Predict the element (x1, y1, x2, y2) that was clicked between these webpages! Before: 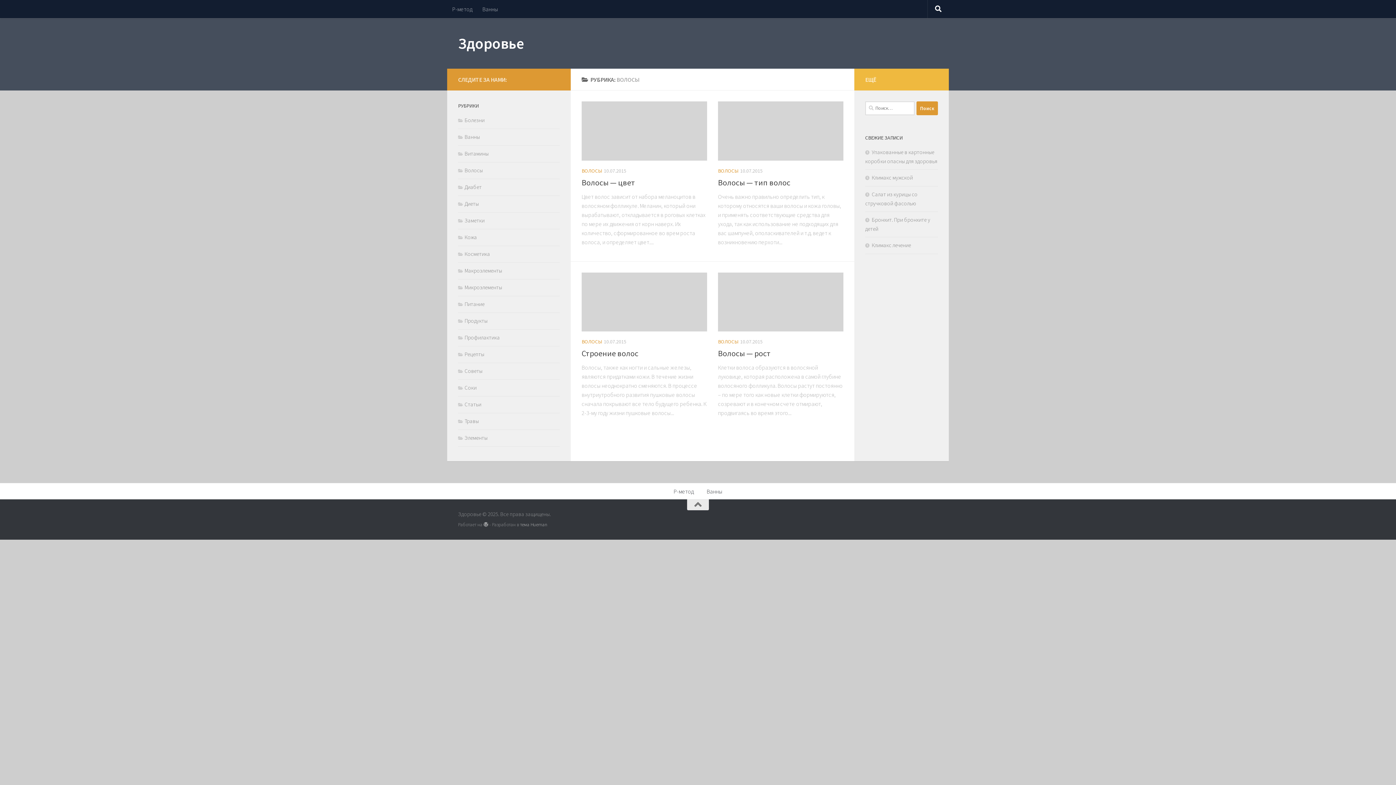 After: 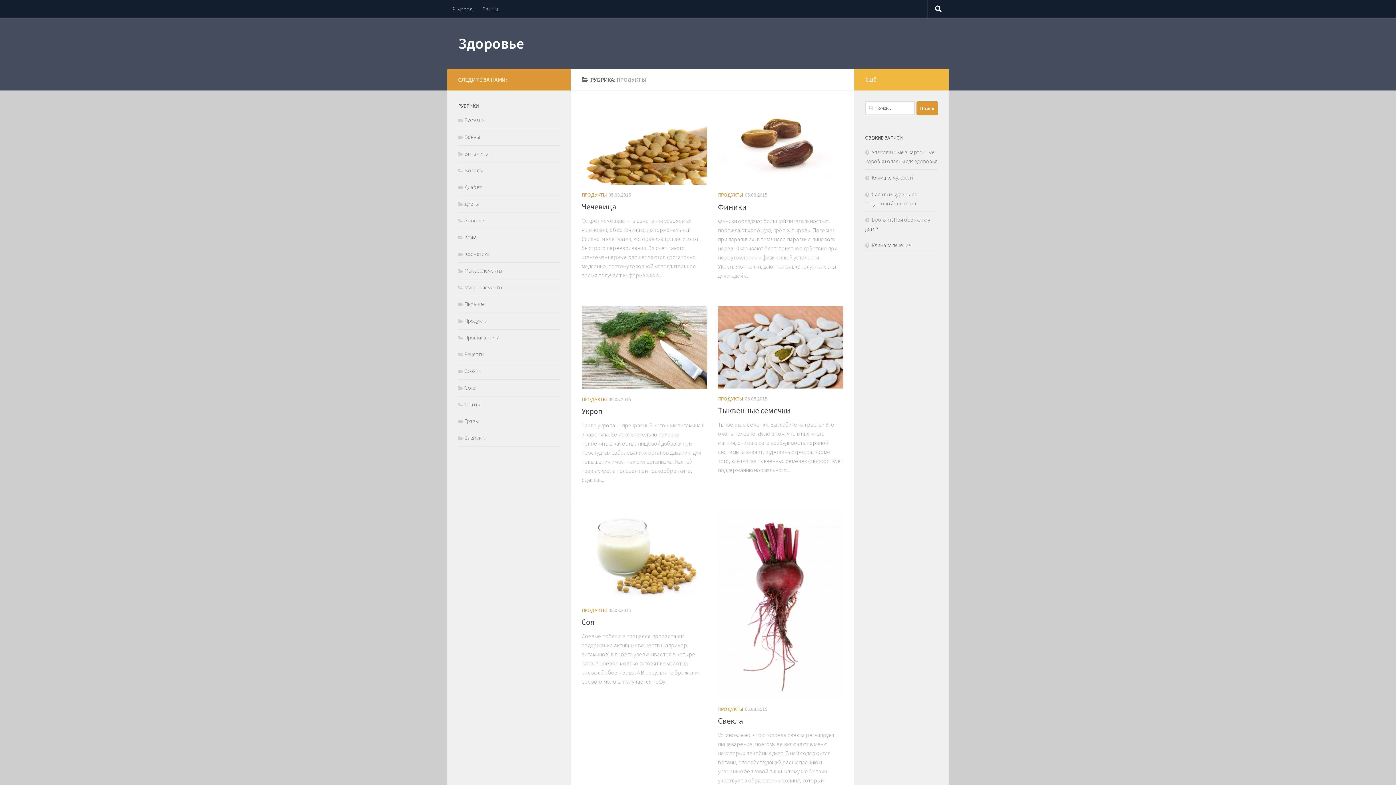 Action: label: Продукты bbox: (458, 317, 487, 324)